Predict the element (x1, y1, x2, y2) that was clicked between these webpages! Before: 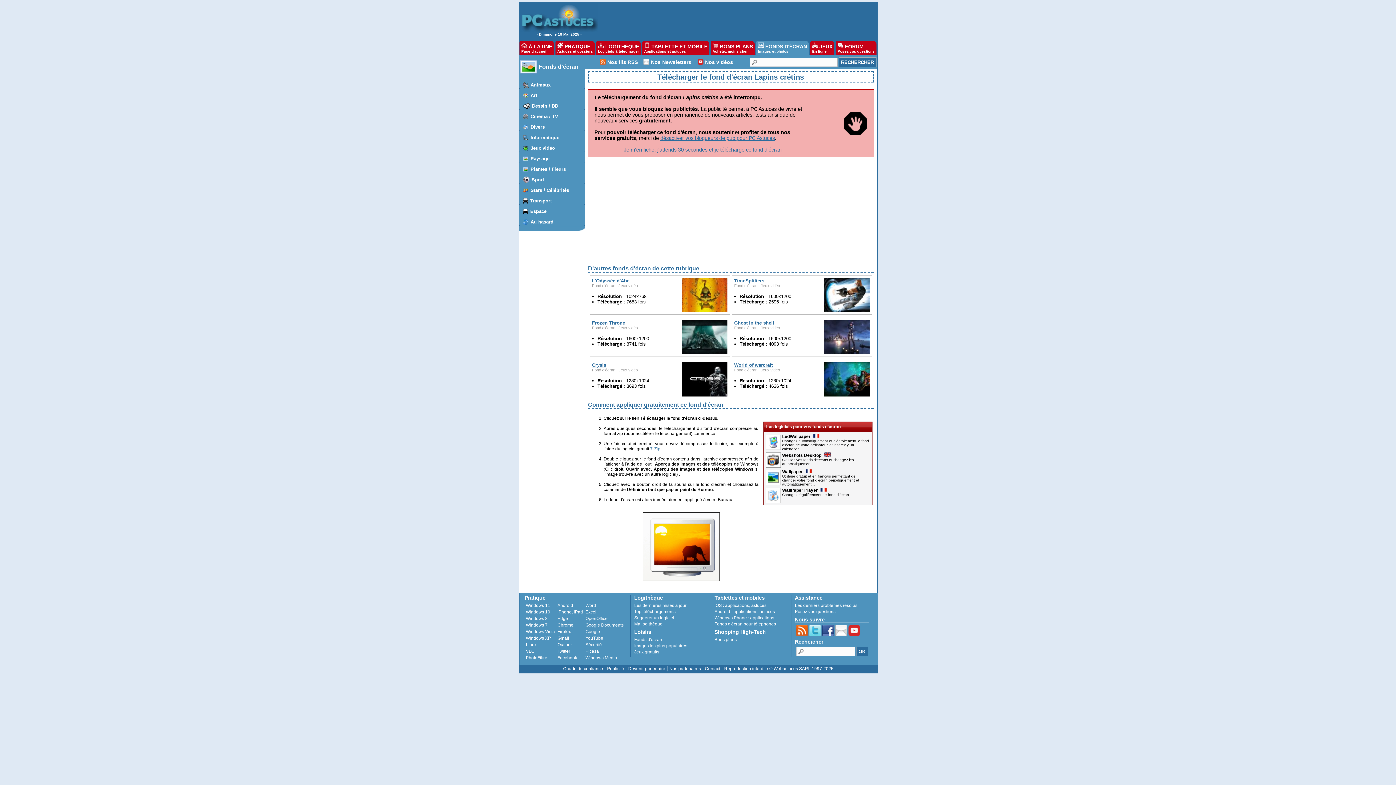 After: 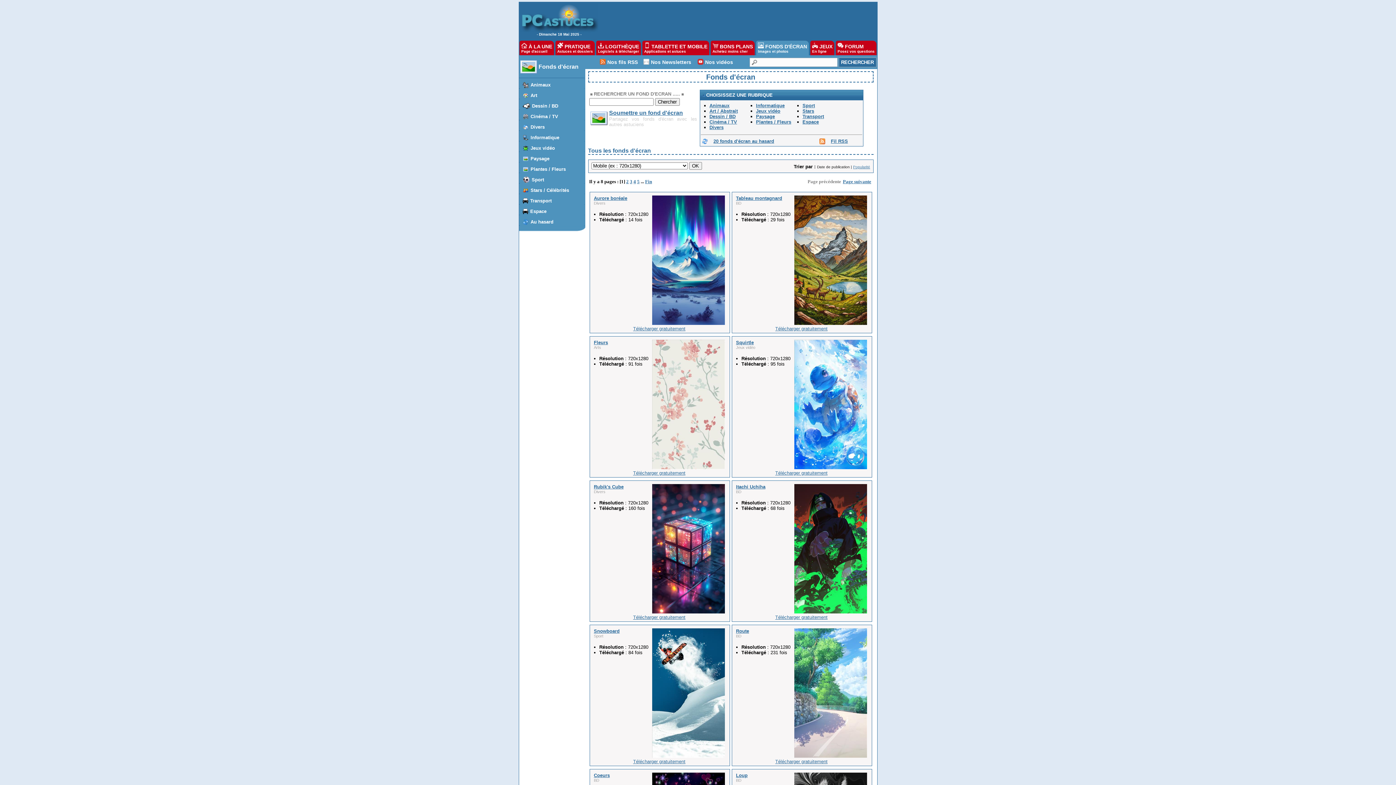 Action: label: Fonds d'écran pour téléphones bbox: (714, 621, 776, 626)